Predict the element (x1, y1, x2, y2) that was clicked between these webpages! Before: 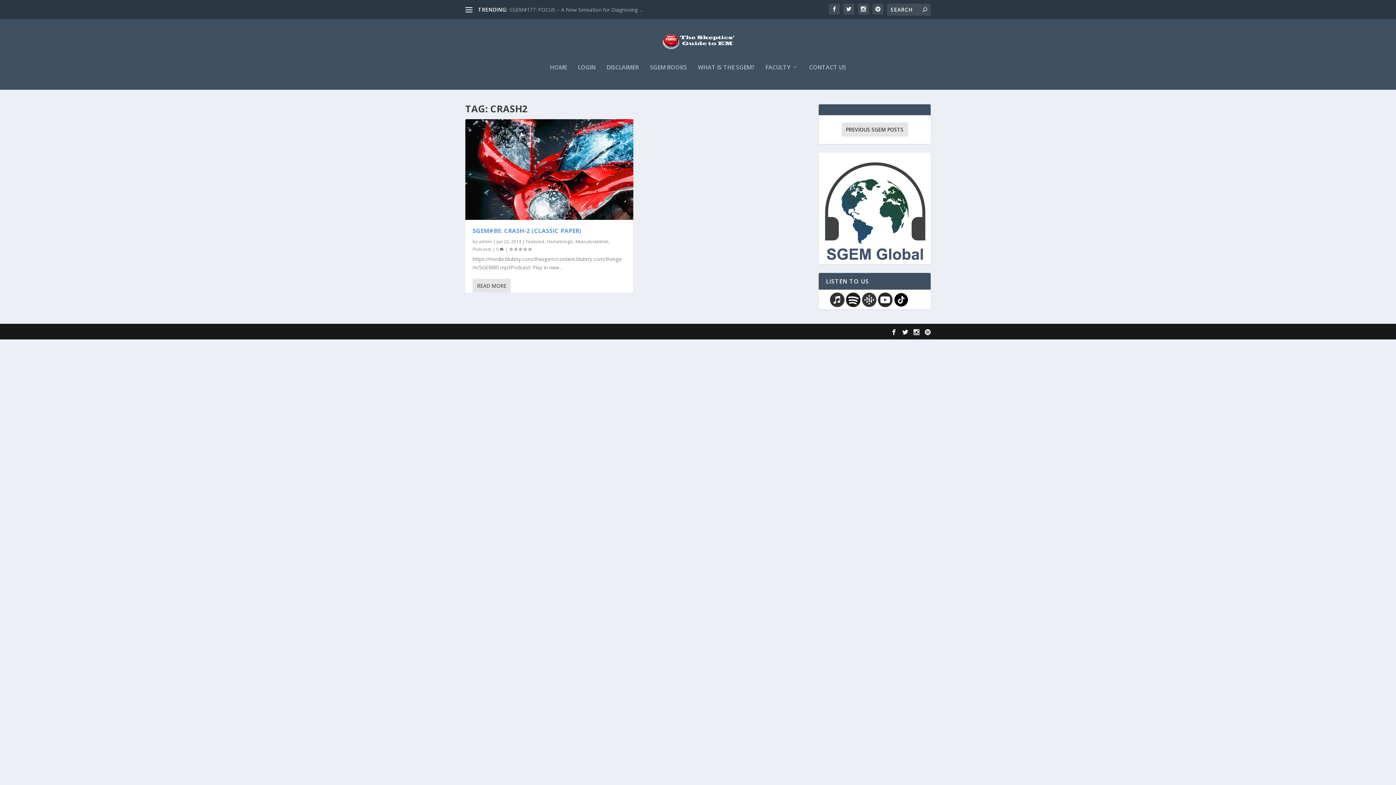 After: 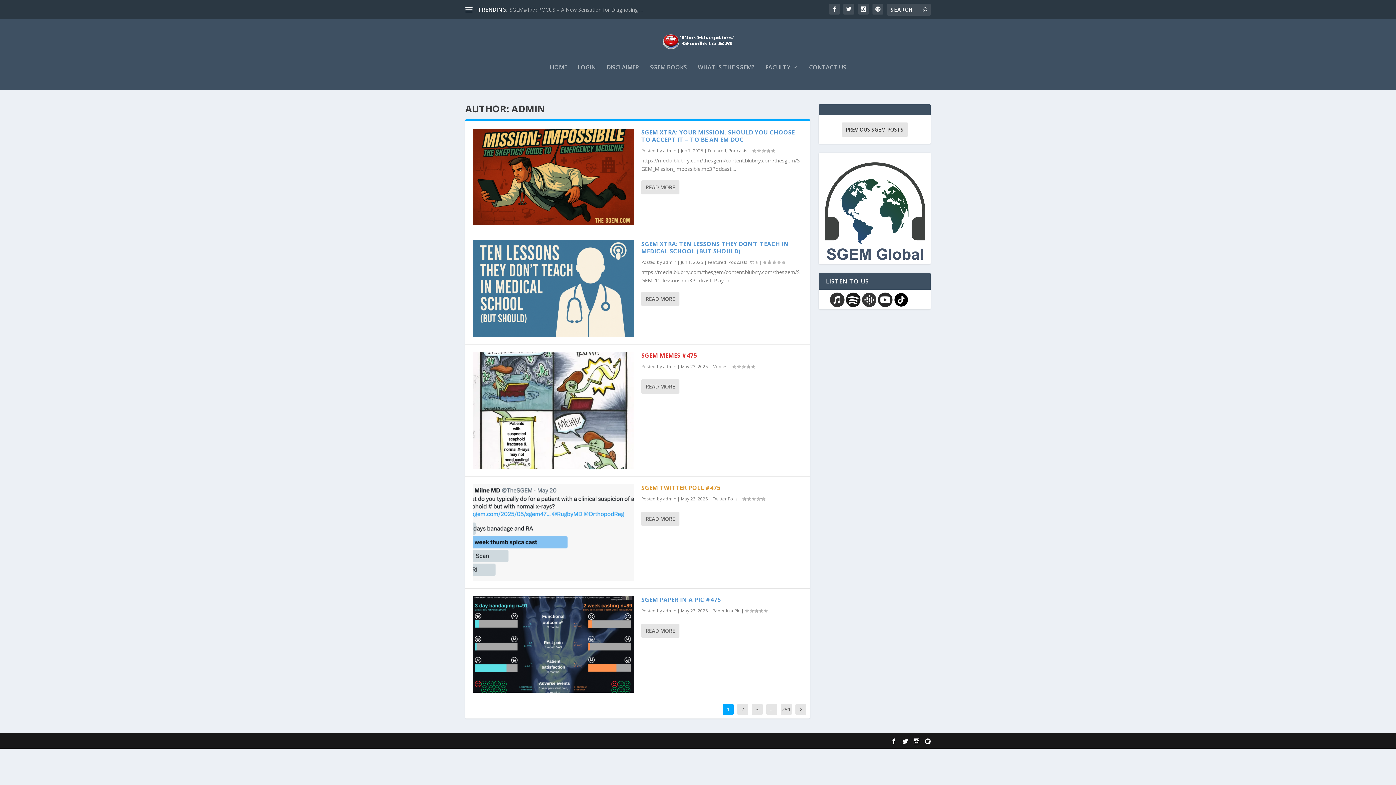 Action: label: admin bbox: (478, 238, 492, 244)